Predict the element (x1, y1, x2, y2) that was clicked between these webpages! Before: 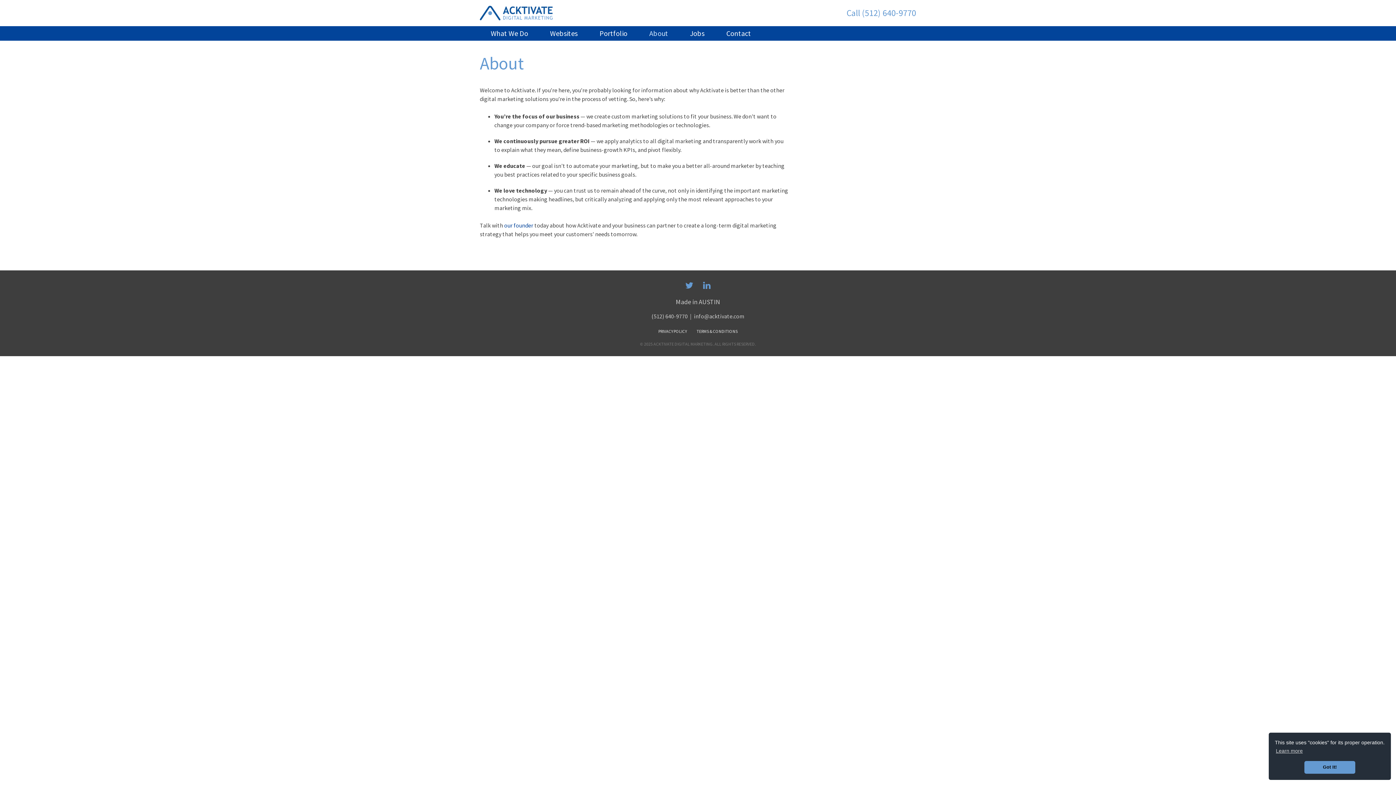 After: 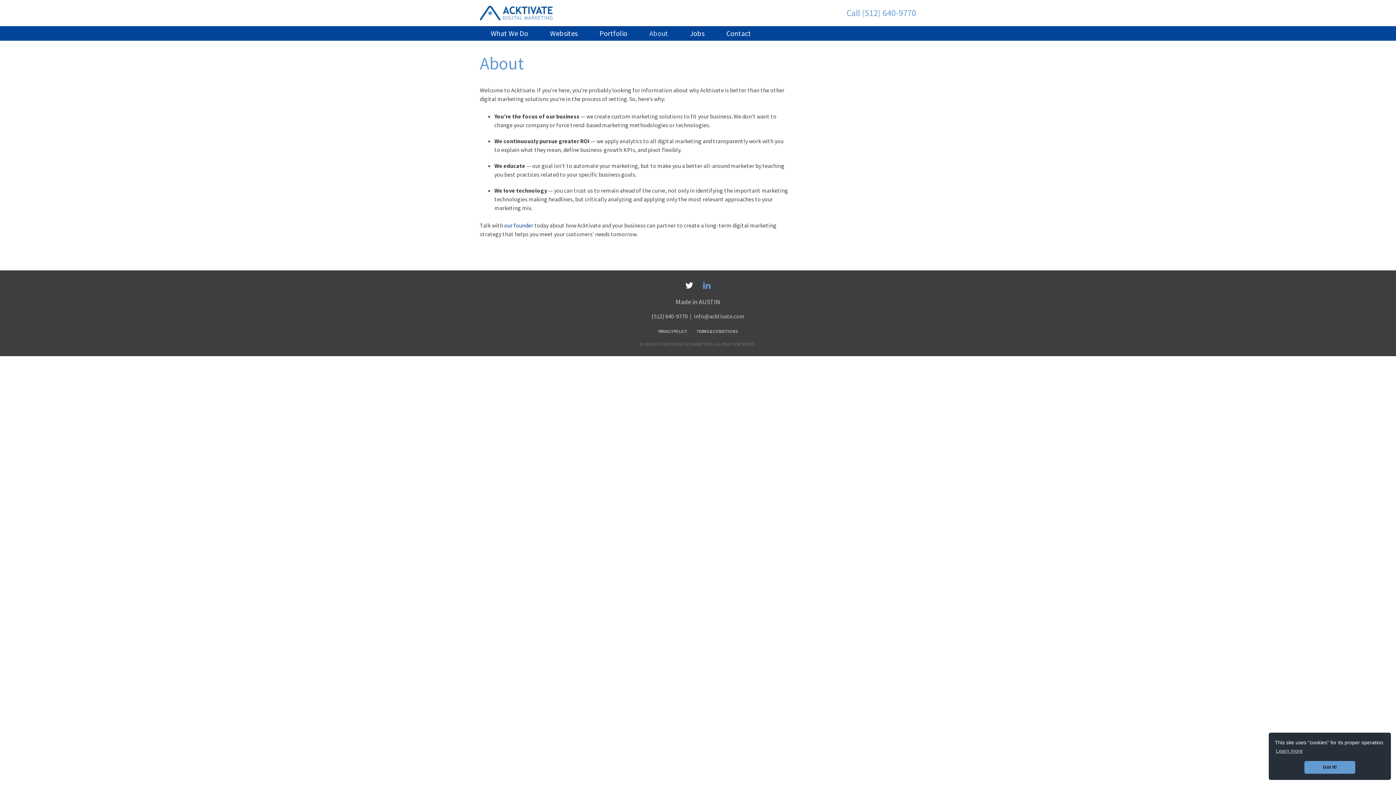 Action: bbox: (685, 280, 693, 291)